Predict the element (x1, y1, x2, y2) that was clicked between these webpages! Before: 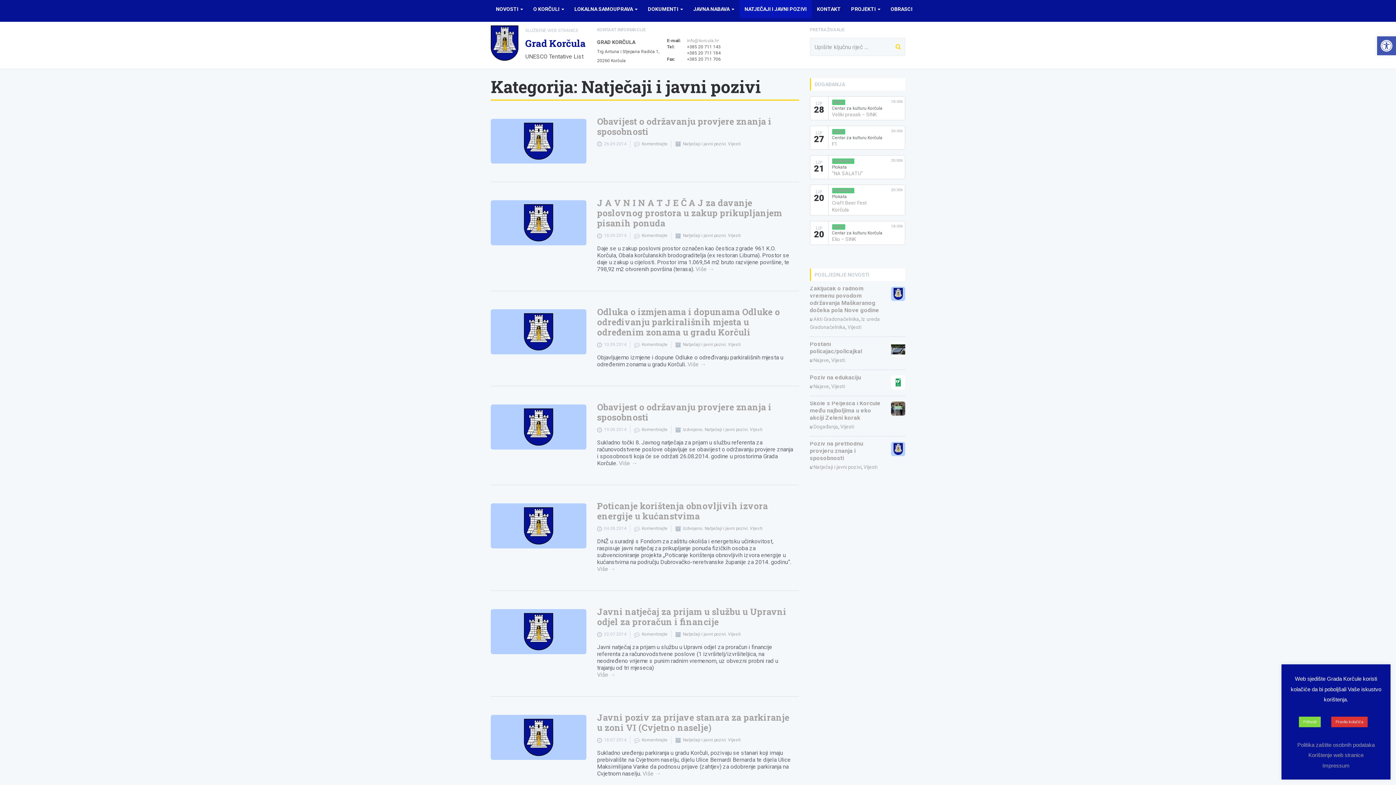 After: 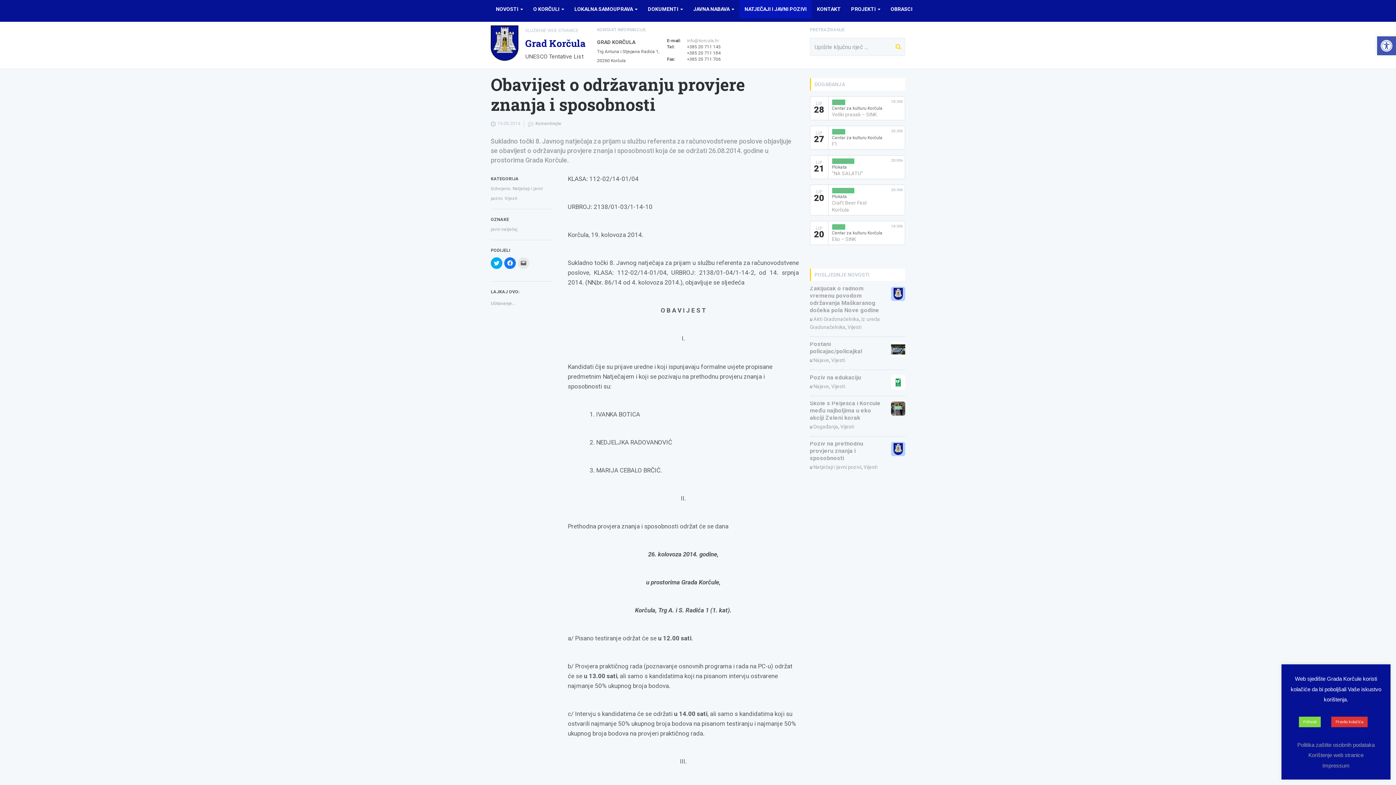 Action: bbox: (597, 401, 771, 423) label: Obavijest o održavanju provjere znanja i sposobnosti